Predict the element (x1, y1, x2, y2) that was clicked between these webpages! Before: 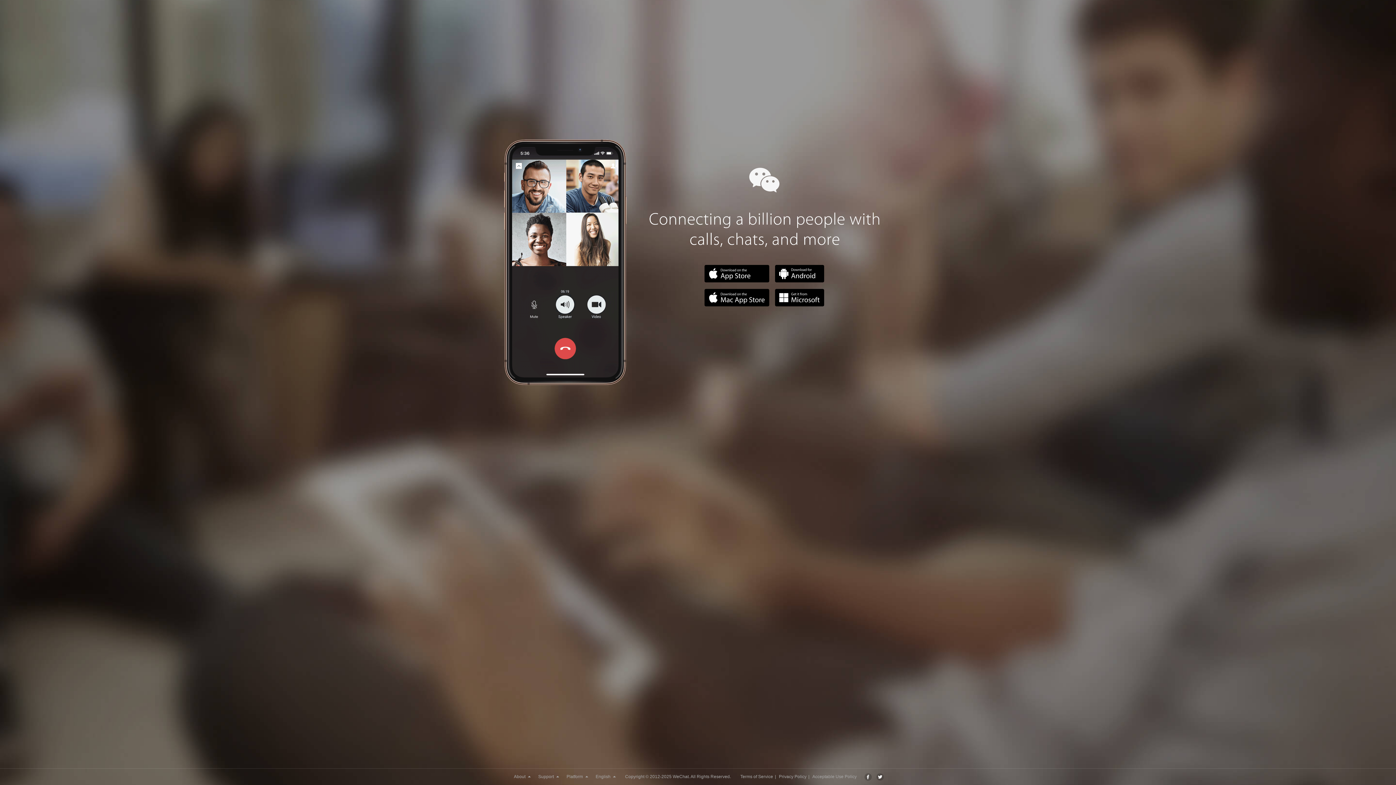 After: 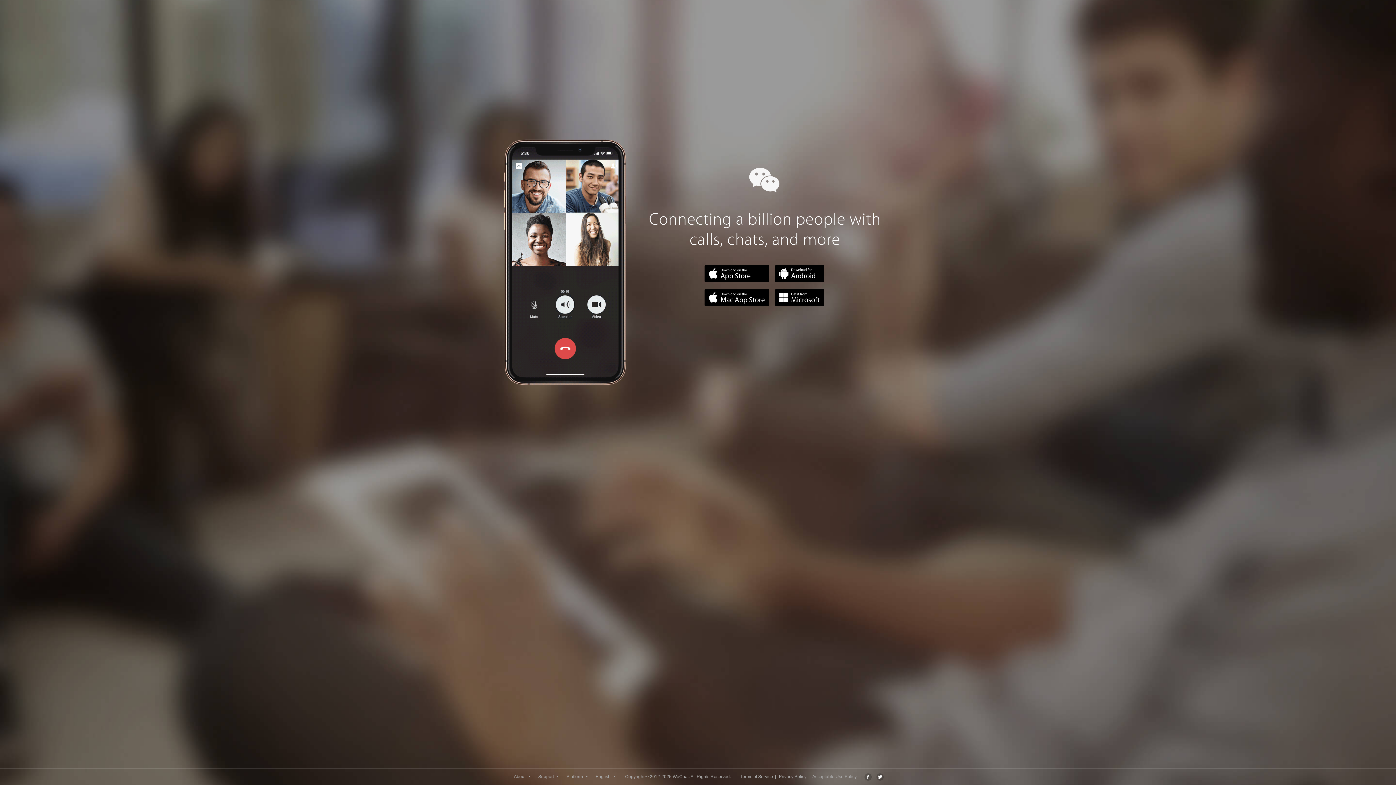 Action: label: WeChat bbox: (672, 774, 688, 779)